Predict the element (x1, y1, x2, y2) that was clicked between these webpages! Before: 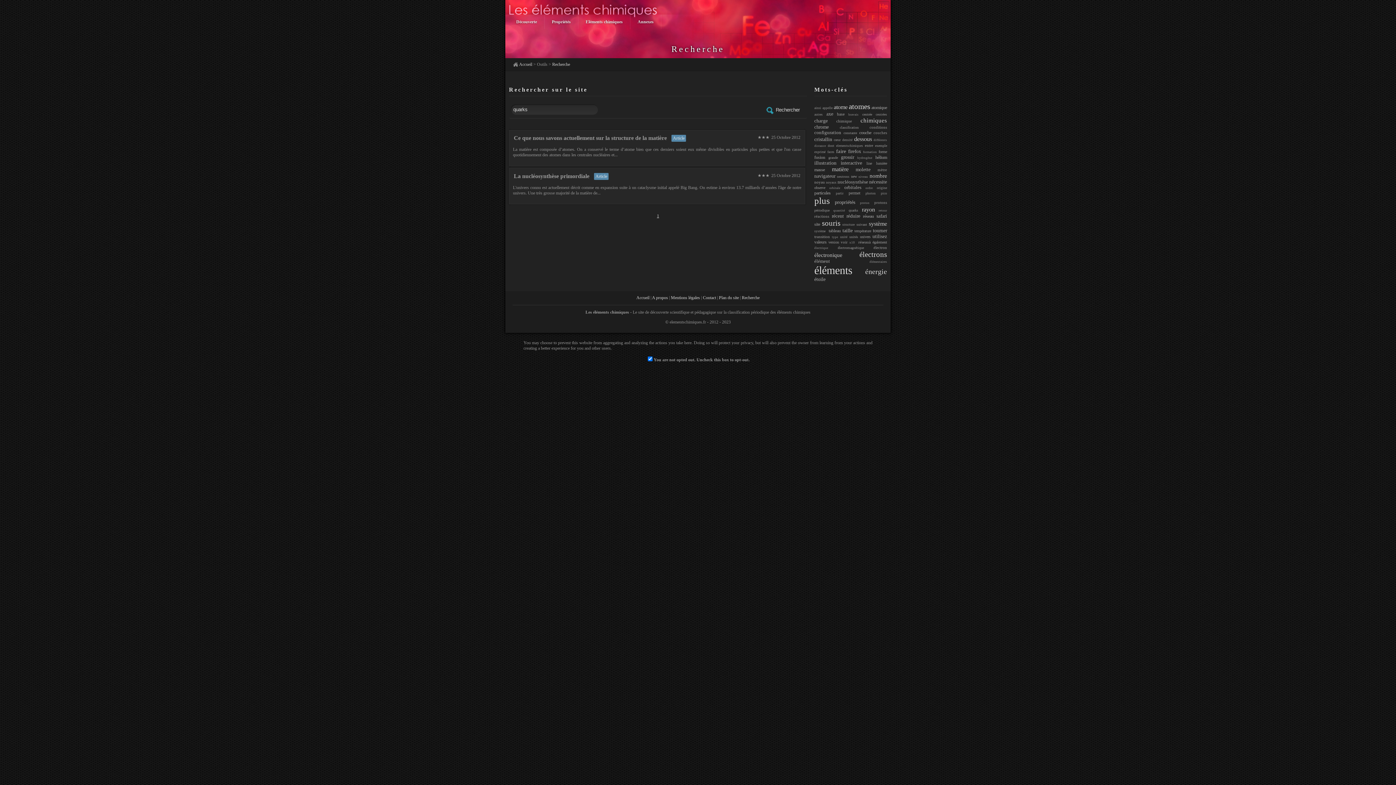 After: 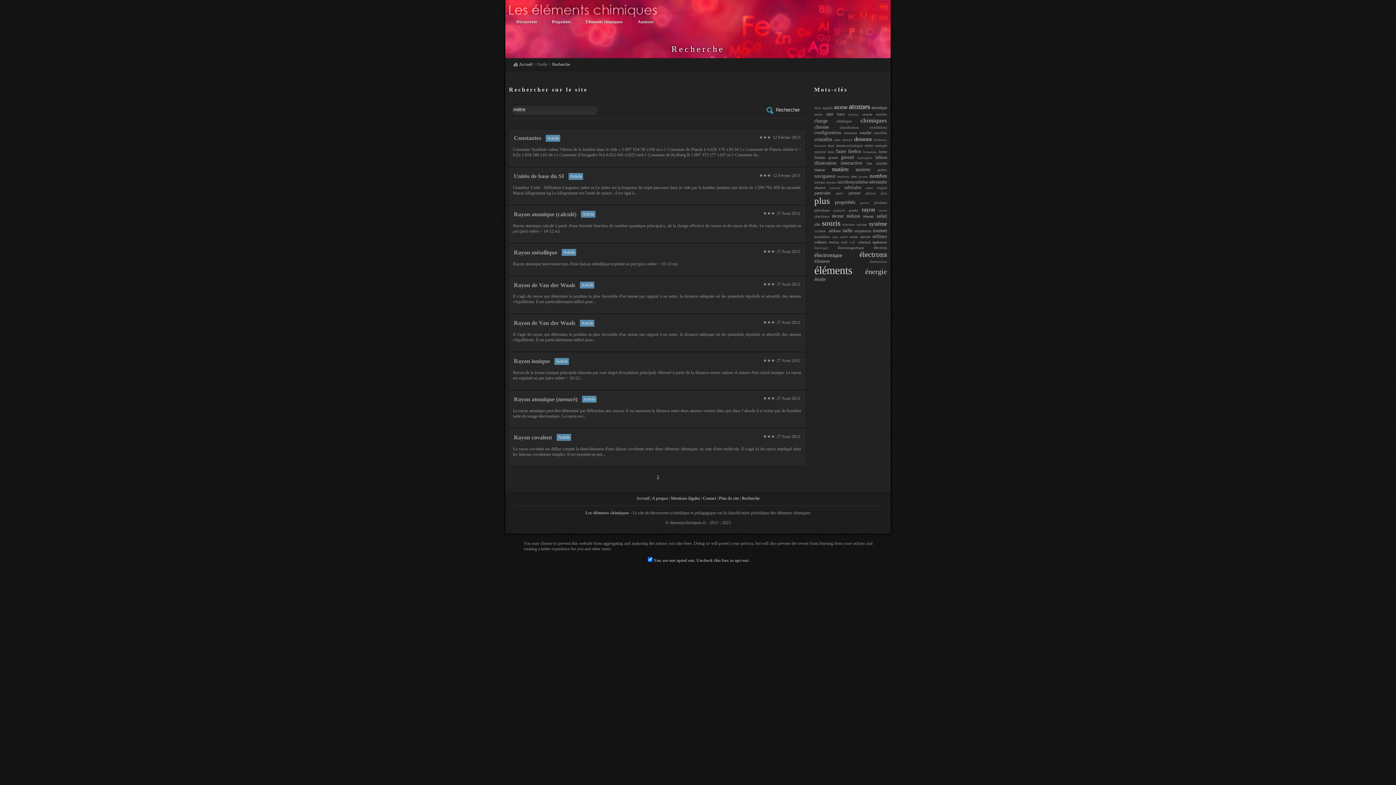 Action: label: mètre bbox: (877, 167, 887, 172)